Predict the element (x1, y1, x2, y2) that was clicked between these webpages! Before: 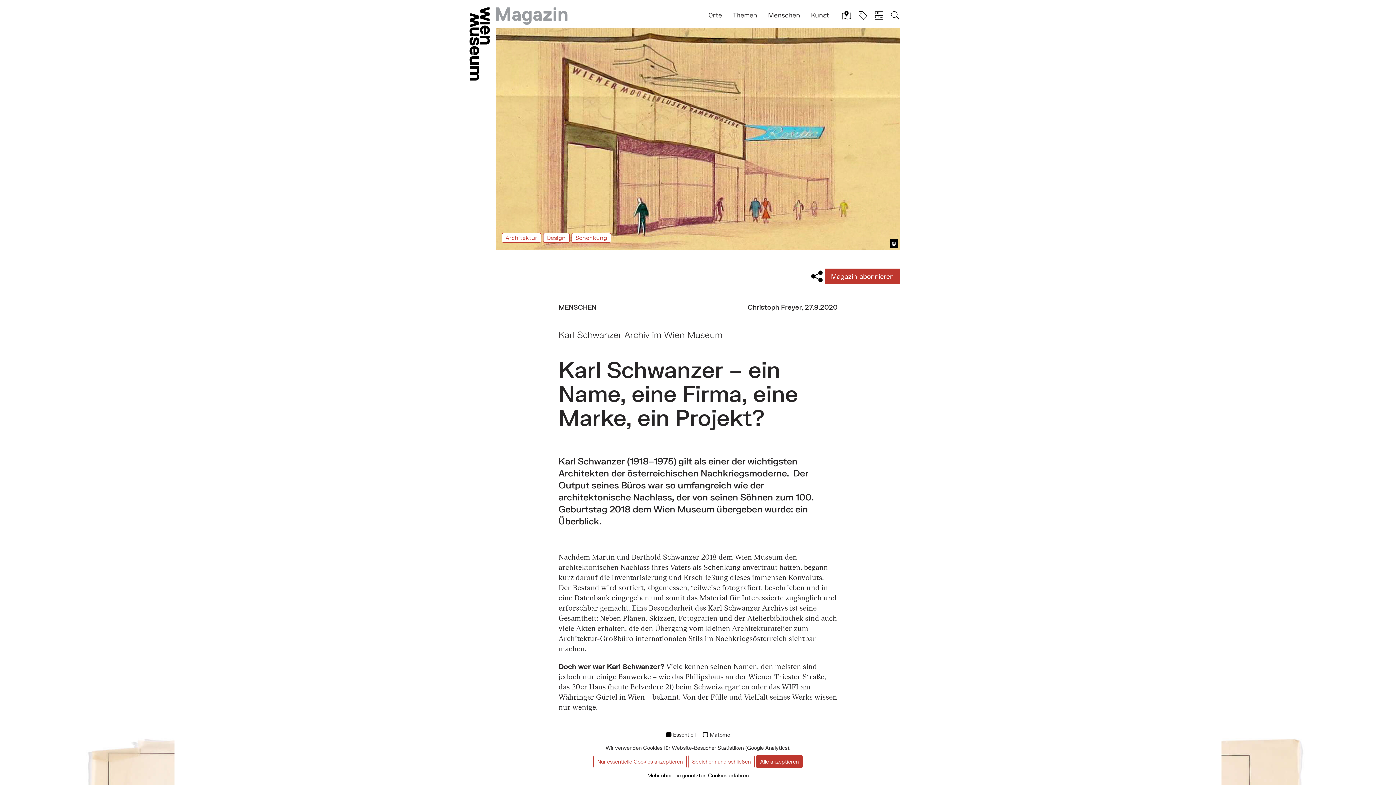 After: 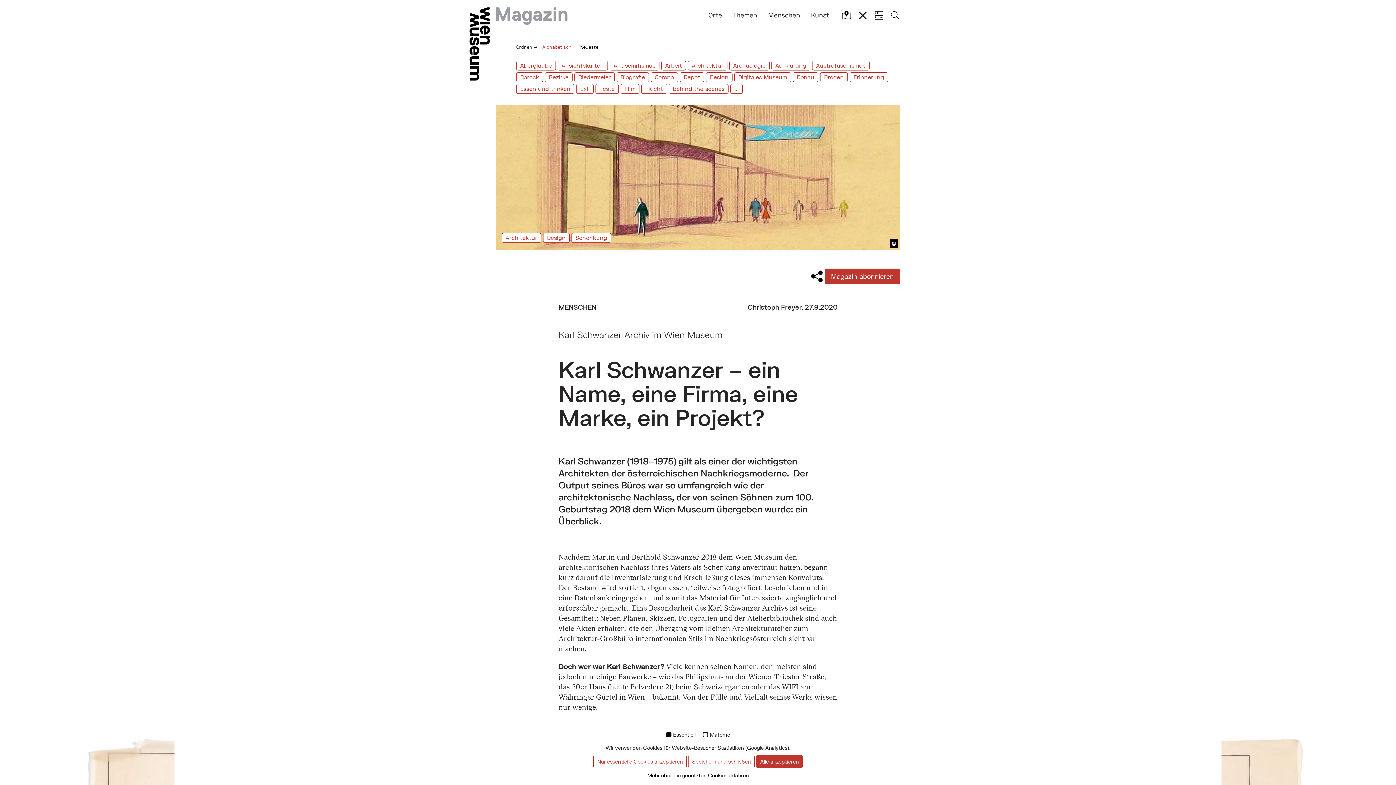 Action: bbox: (858, 10, 867, 19)